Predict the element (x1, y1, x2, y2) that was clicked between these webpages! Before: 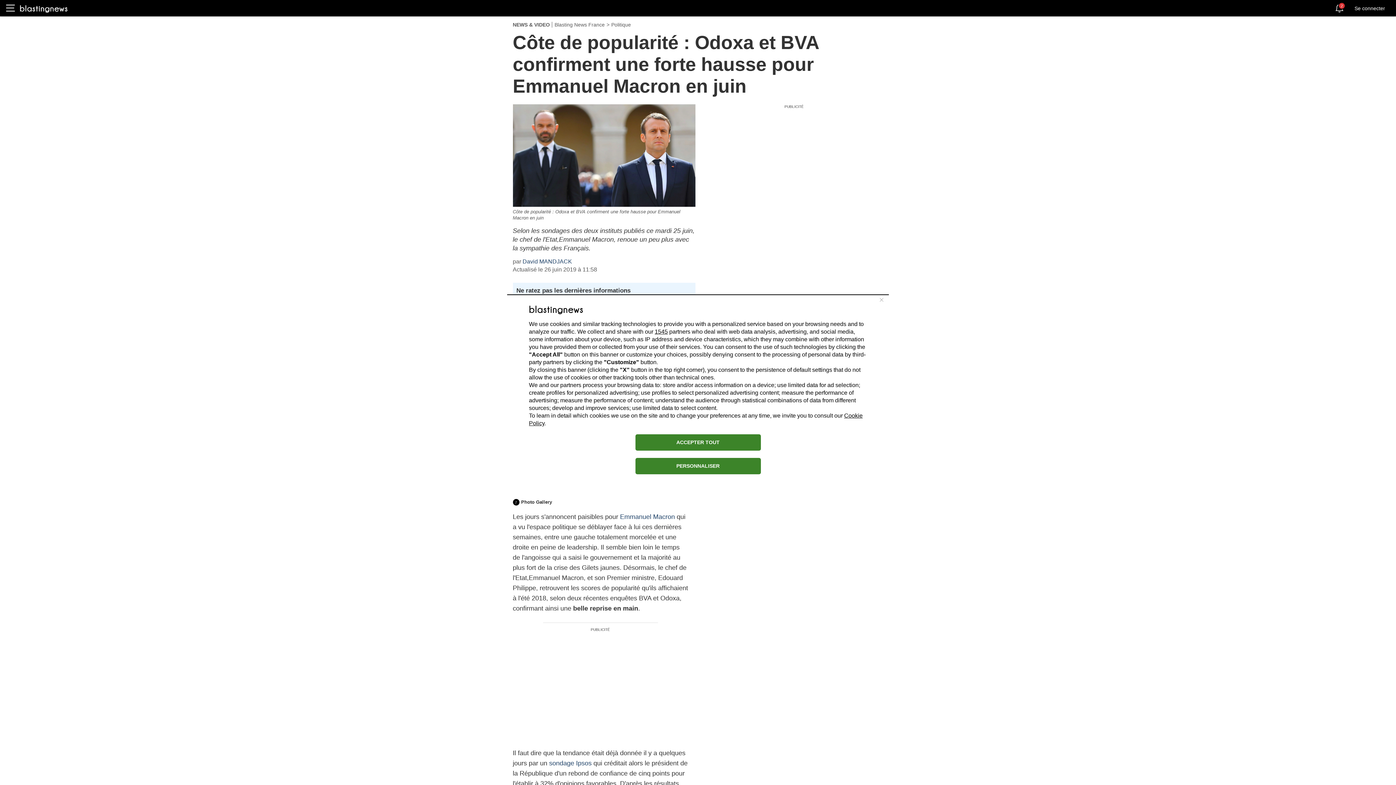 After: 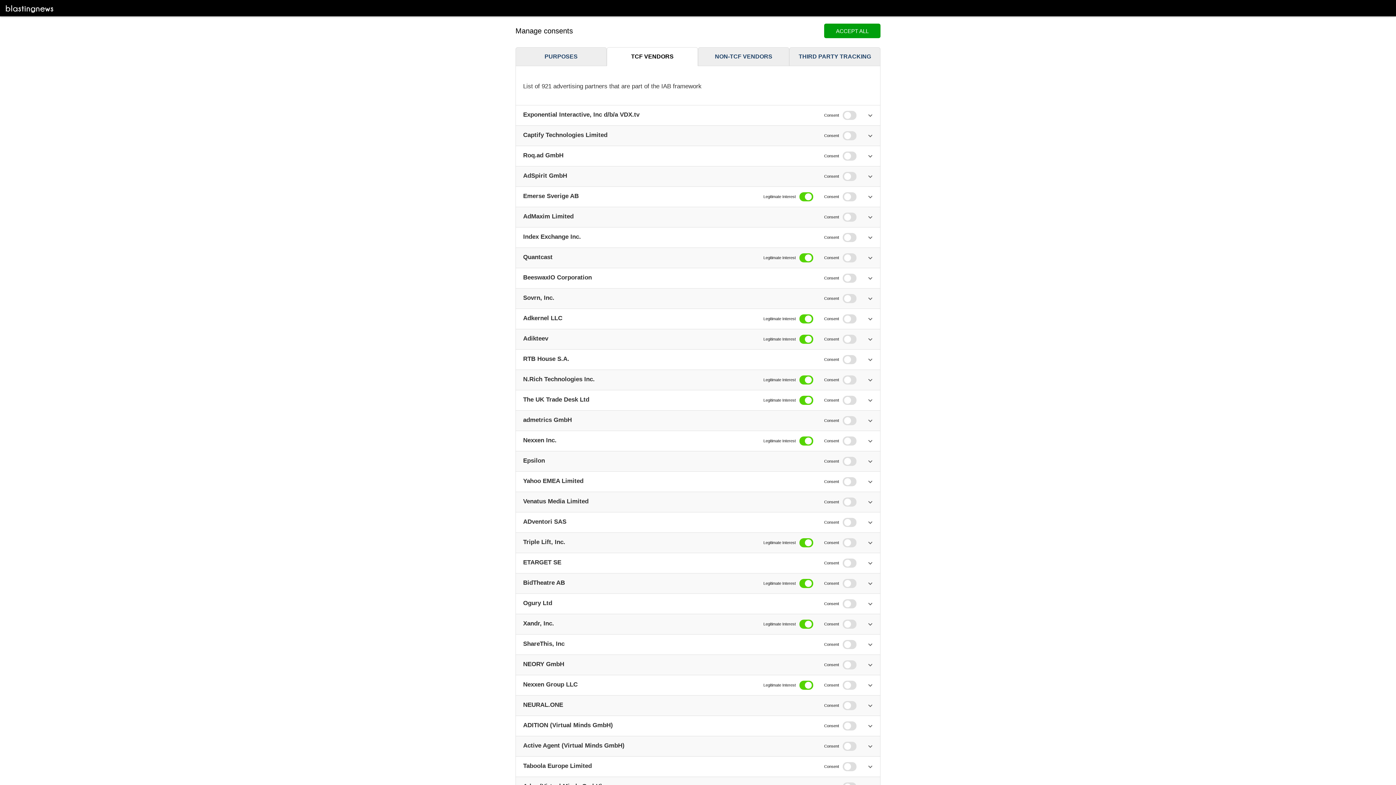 Action: bbox: (654, 328, 668, 334) label: 1545